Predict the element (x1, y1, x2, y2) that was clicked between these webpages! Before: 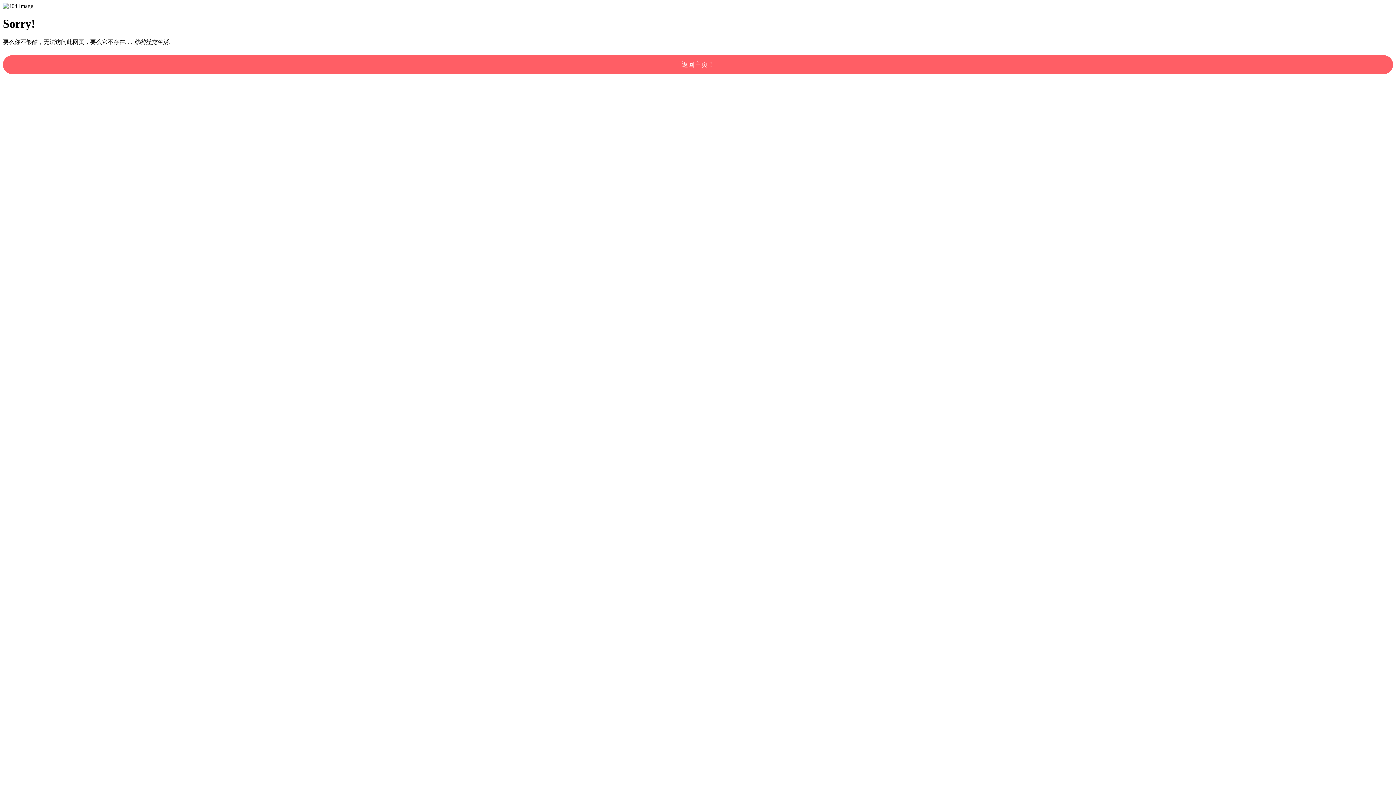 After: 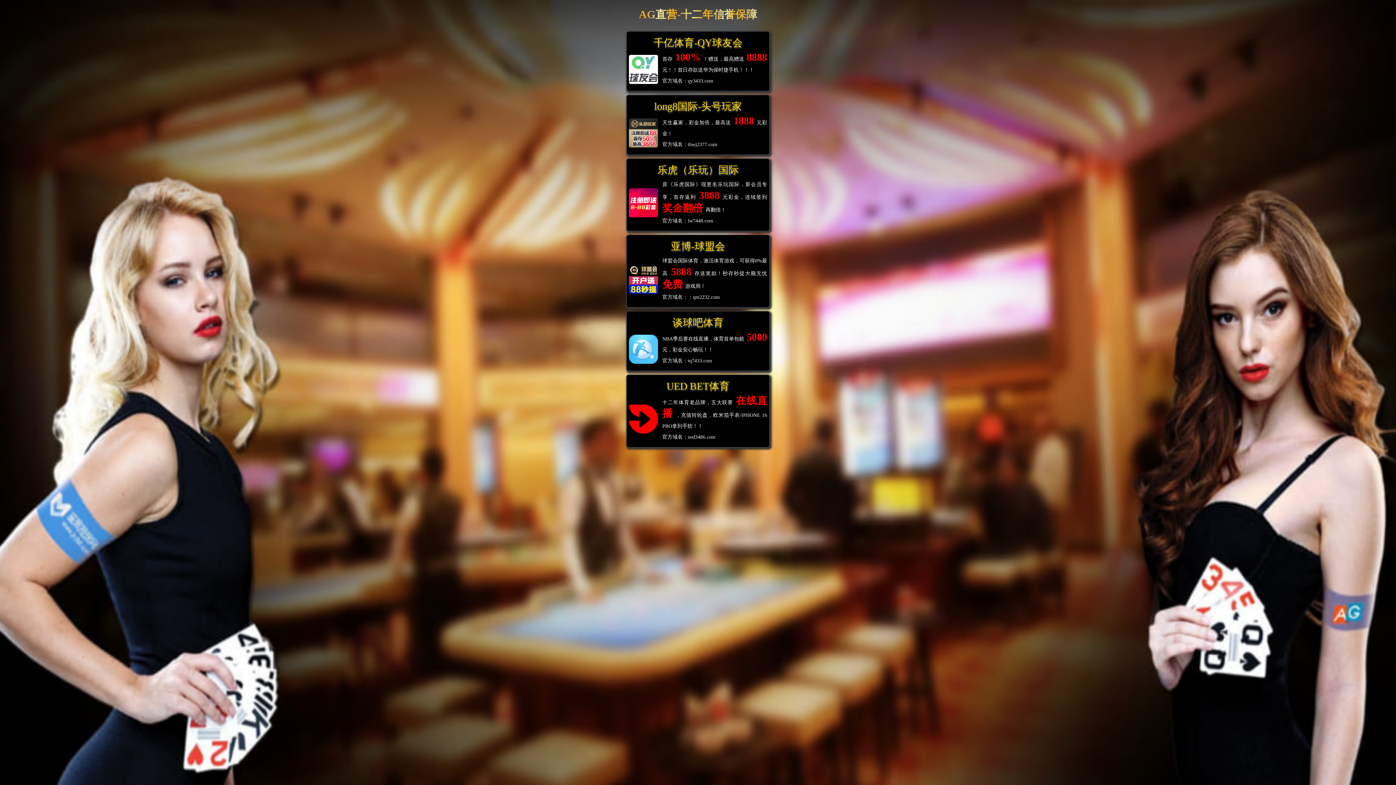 Action: label: 返回主页！ bbox: (2, 55, 1393, 74)